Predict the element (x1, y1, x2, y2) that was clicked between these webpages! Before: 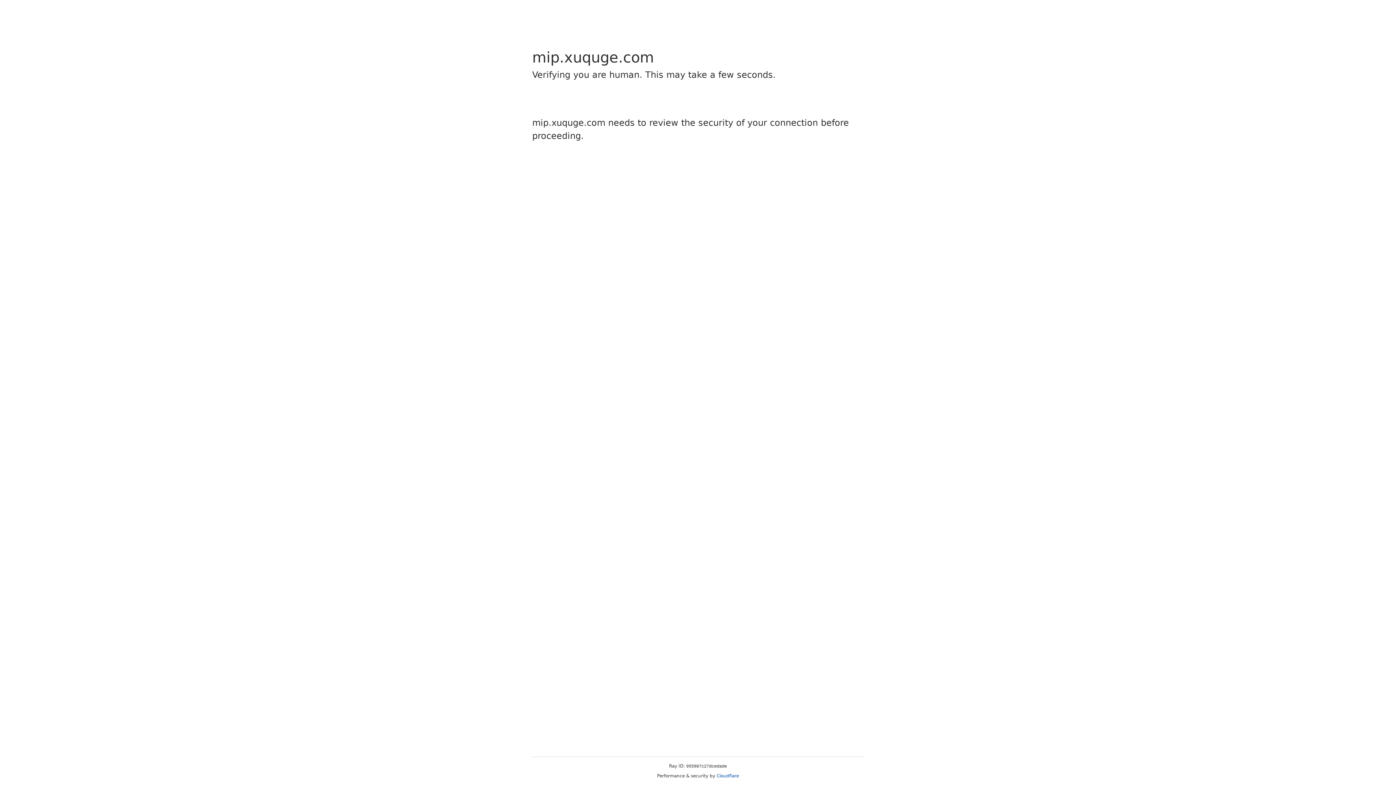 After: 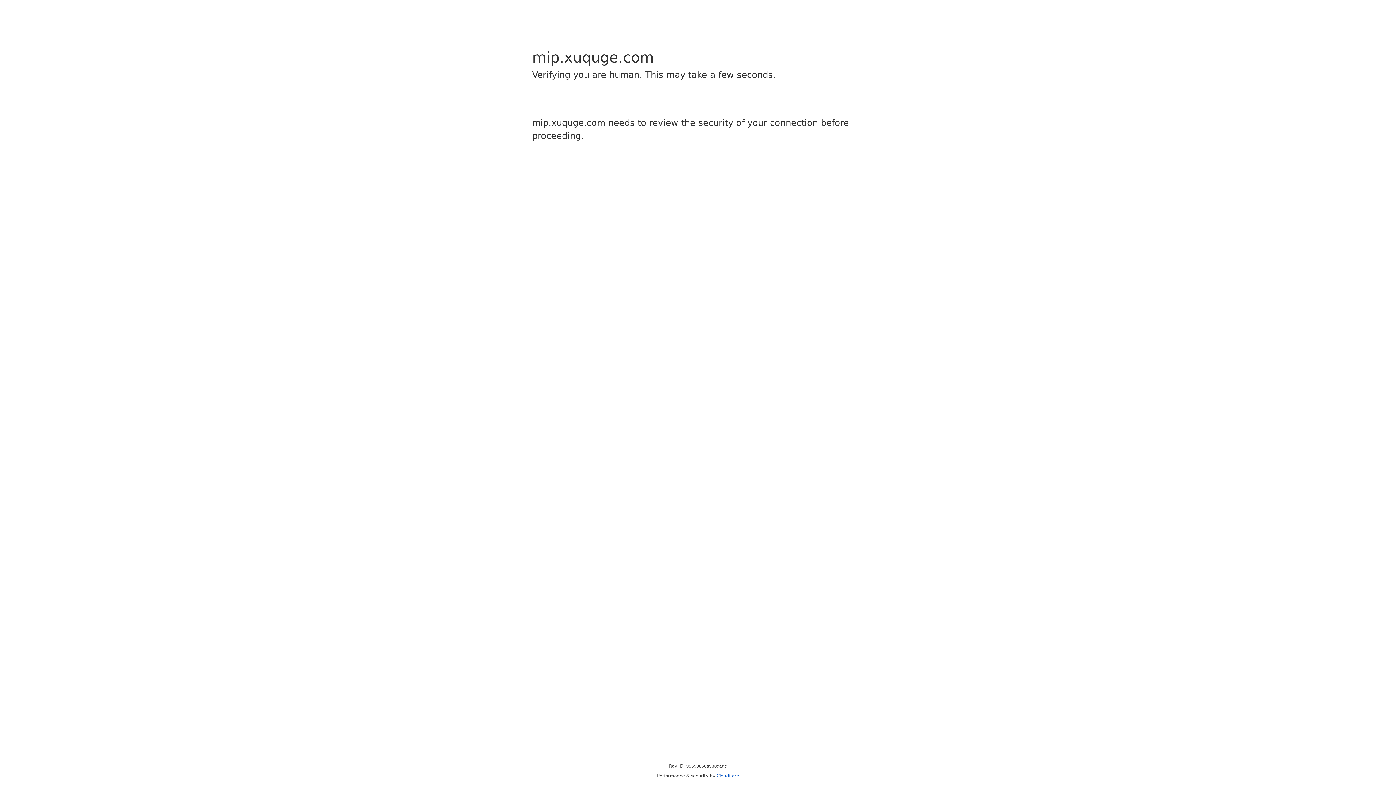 Action: label: Cloudflare bbox: (716, 773, 739, 778)